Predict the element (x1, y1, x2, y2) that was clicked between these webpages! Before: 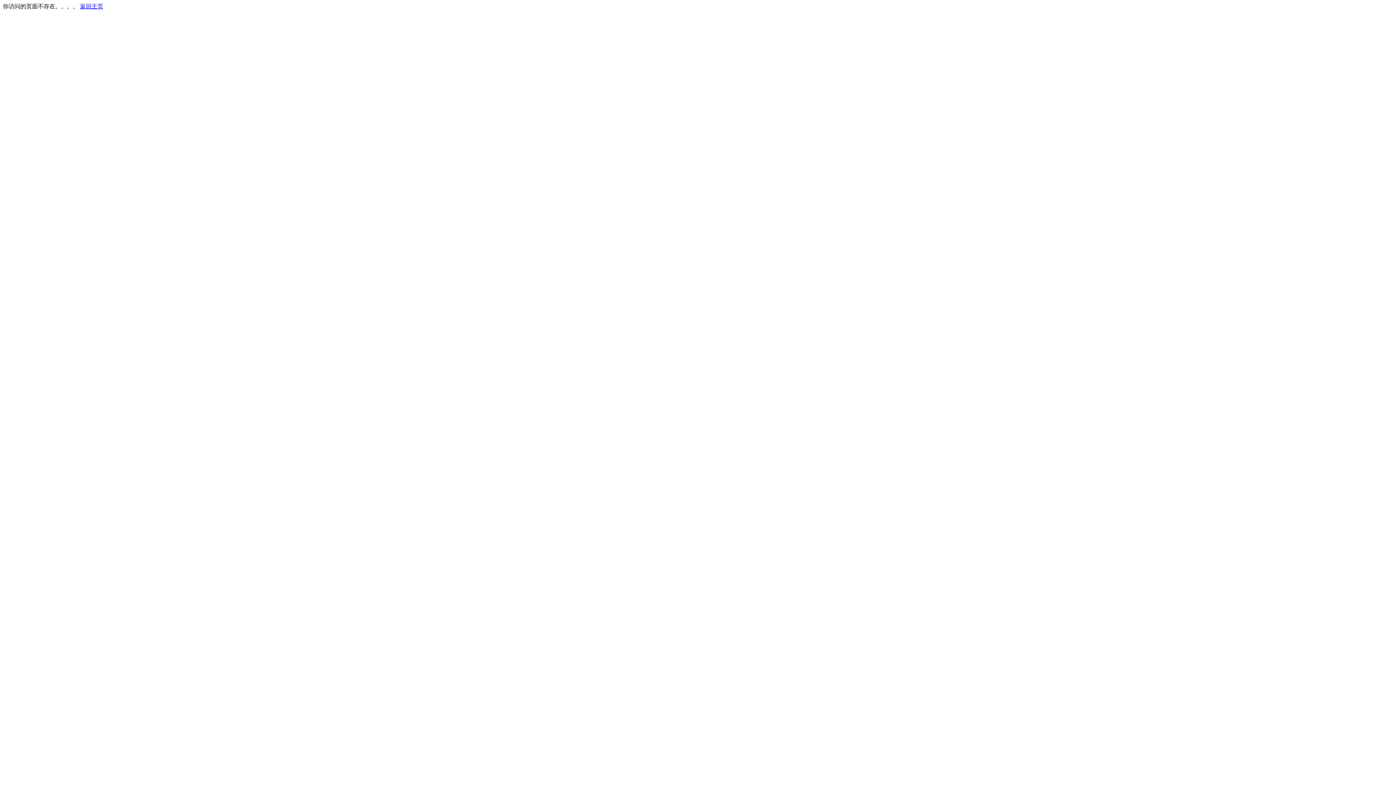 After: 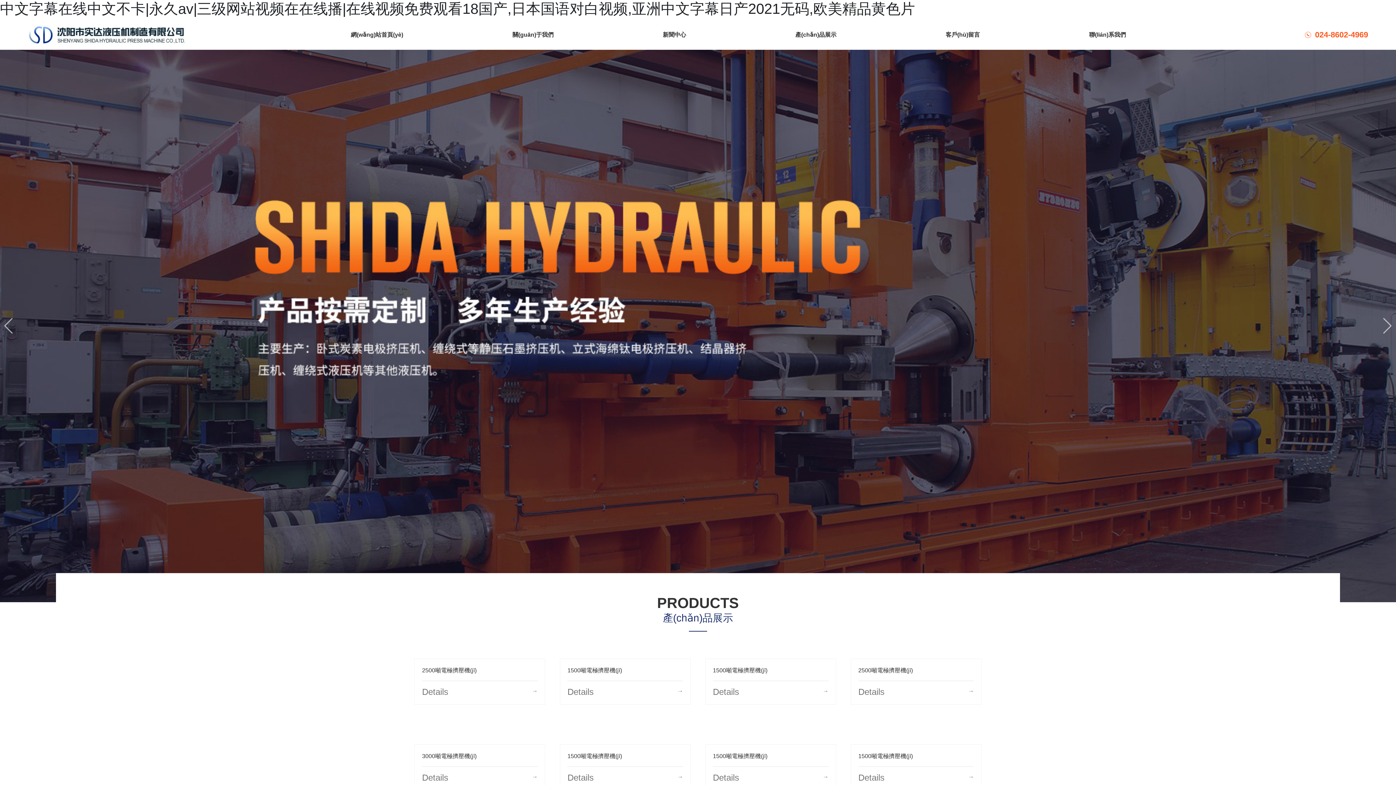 Action: label: 返回主页 bbox: (80, 3, 103, 9)